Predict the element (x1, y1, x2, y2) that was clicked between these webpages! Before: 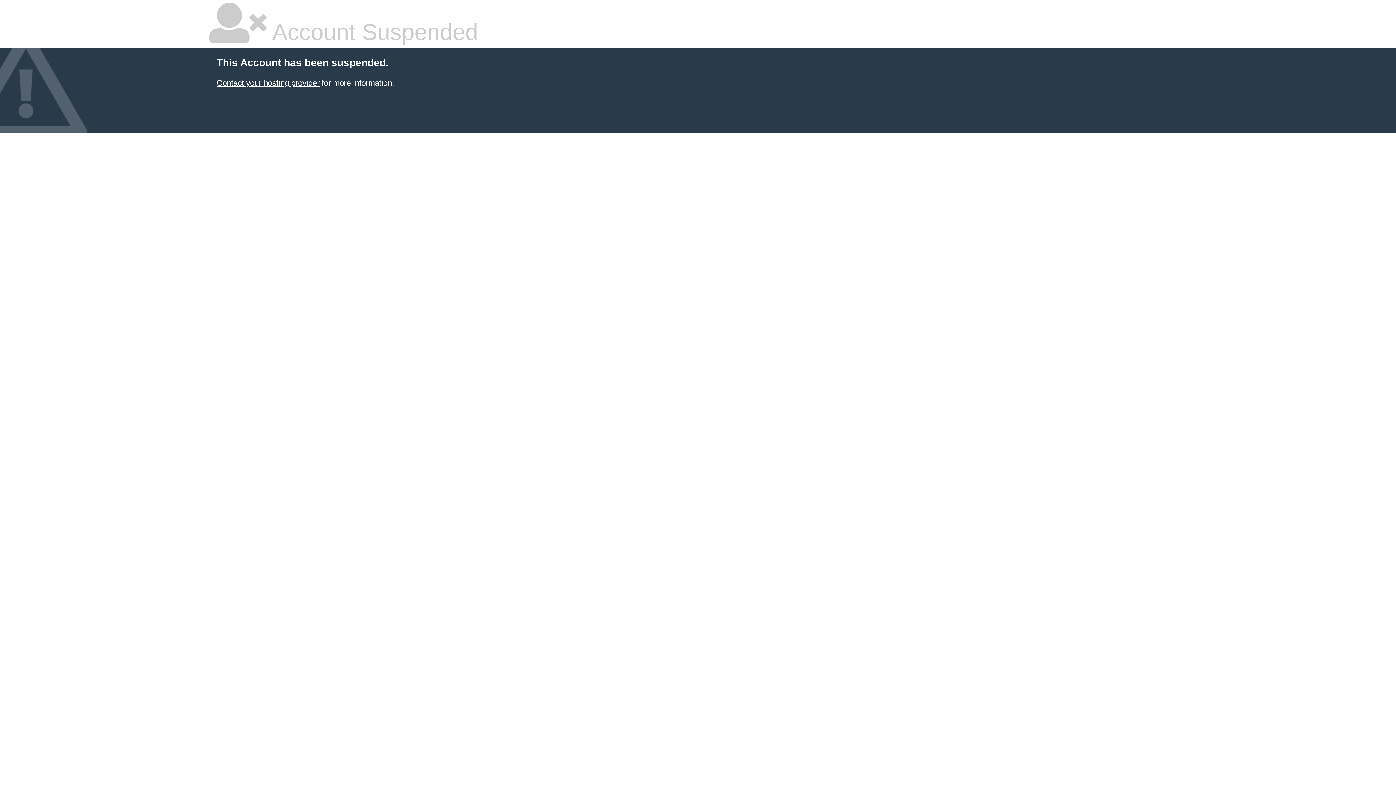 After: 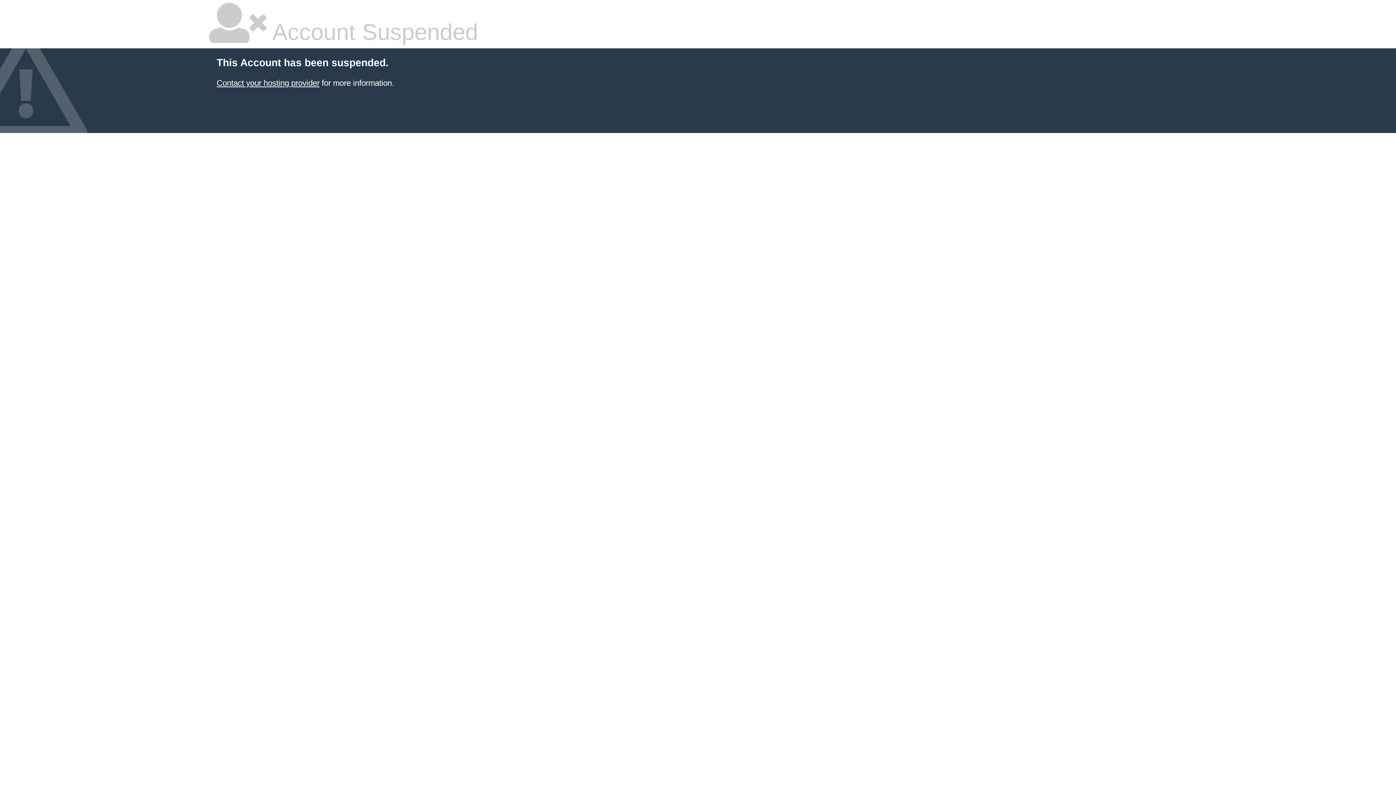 Action: bbox: (216, 78, 319, 87) label: Contact your hosting provider